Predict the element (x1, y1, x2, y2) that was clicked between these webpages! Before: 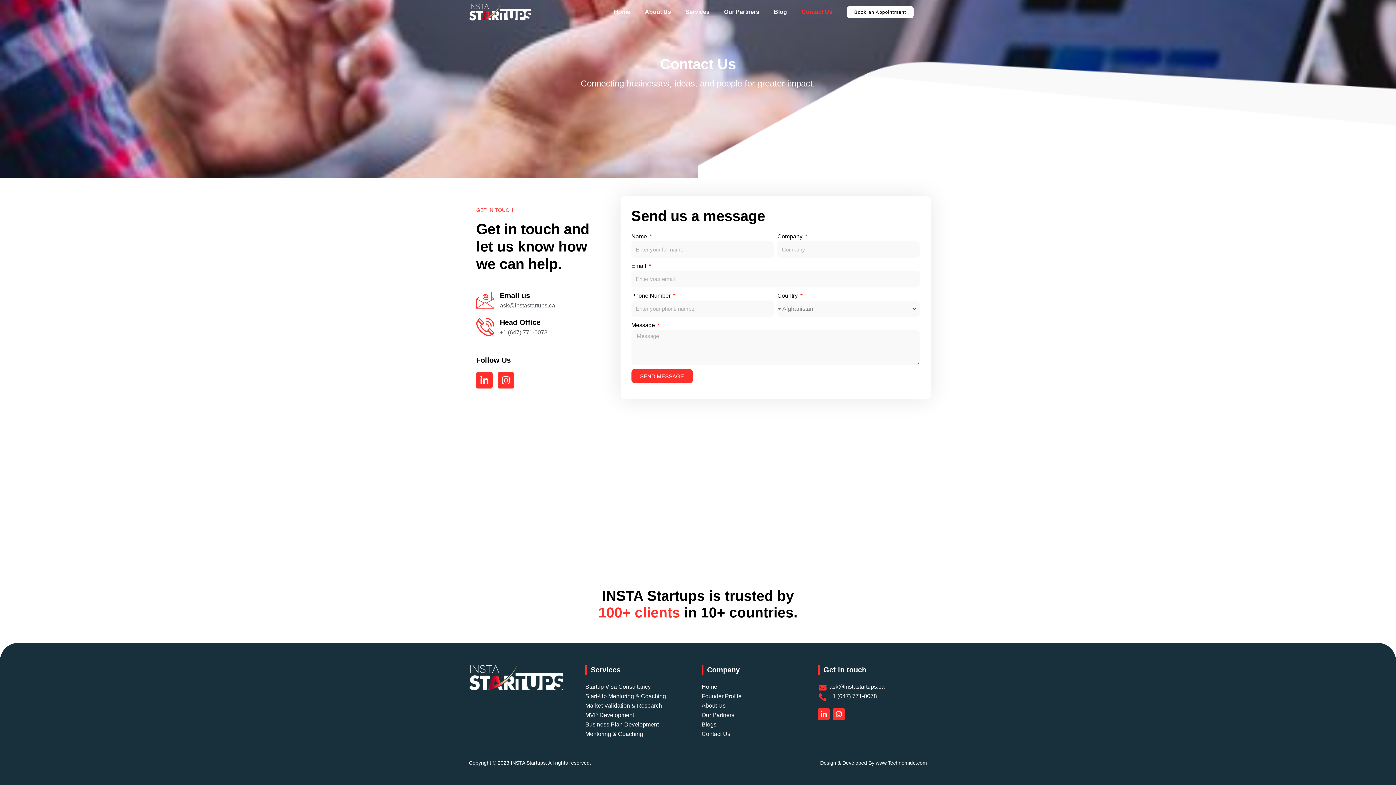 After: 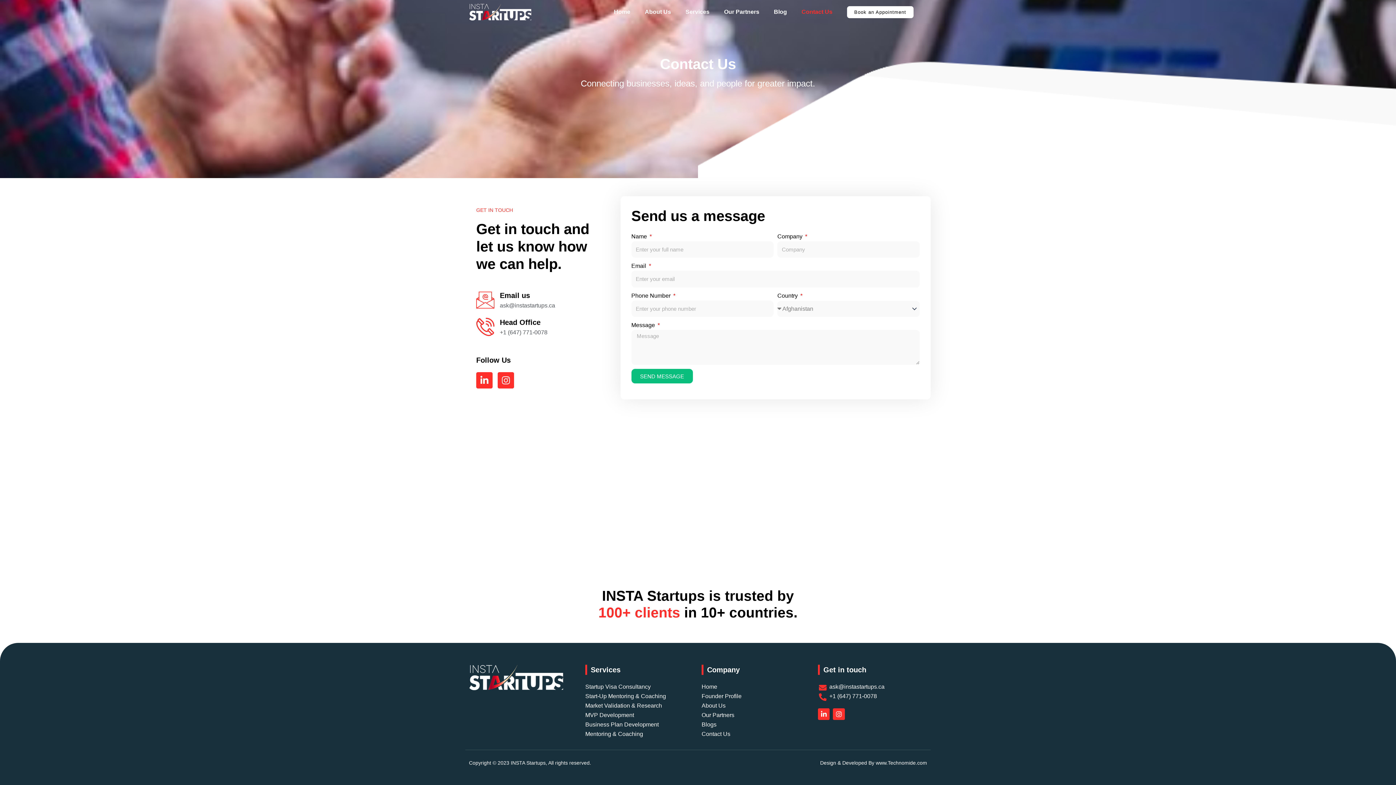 Action: label: SEND MESSAGE bbox: (631, 369, 692, 383)